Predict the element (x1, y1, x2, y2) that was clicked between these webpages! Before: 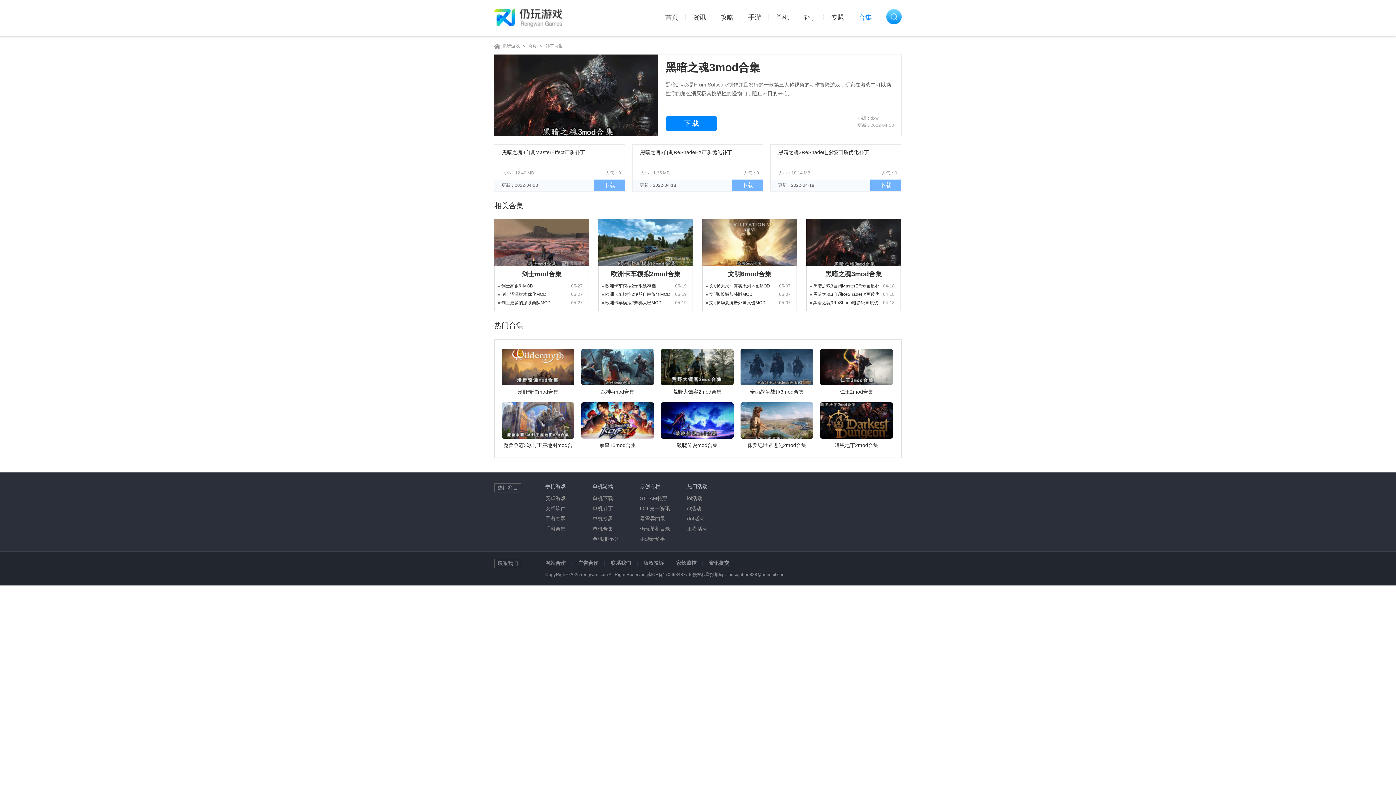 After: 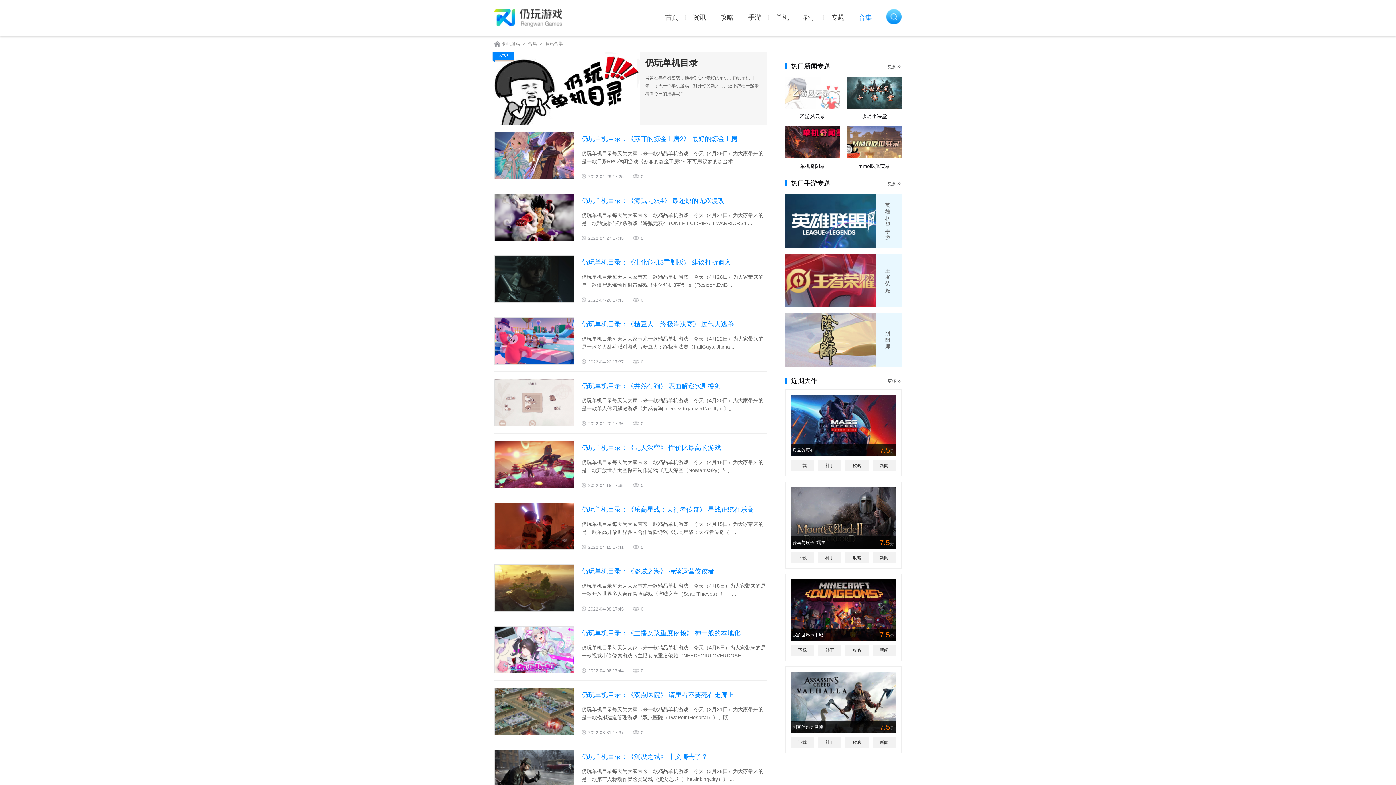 Action: label: 仍玩单机目录 bbox: (640, 526, 670, 532)